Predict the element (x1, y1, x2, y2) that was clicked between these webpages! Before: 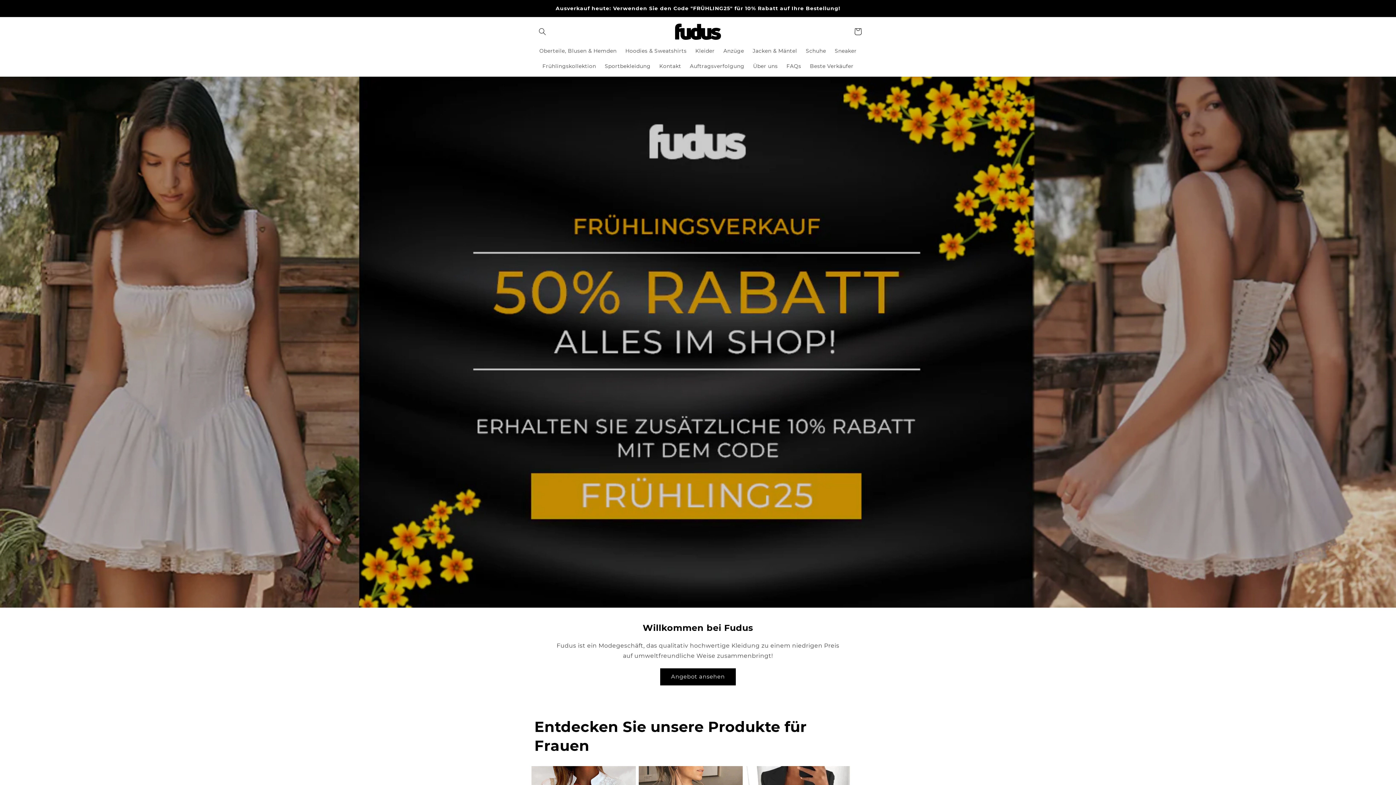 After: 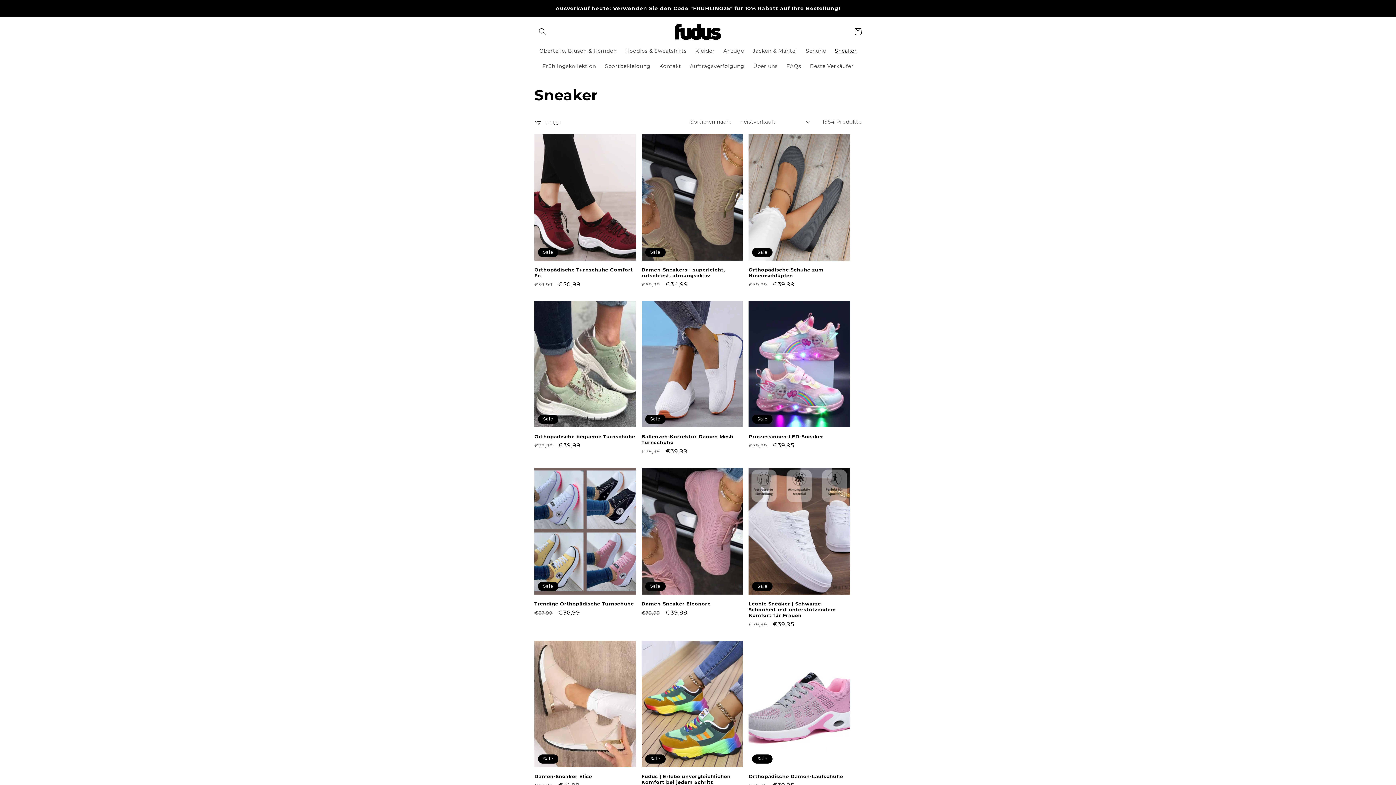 Action: label: Sneaker bbox: (830, 43, 861, 58)